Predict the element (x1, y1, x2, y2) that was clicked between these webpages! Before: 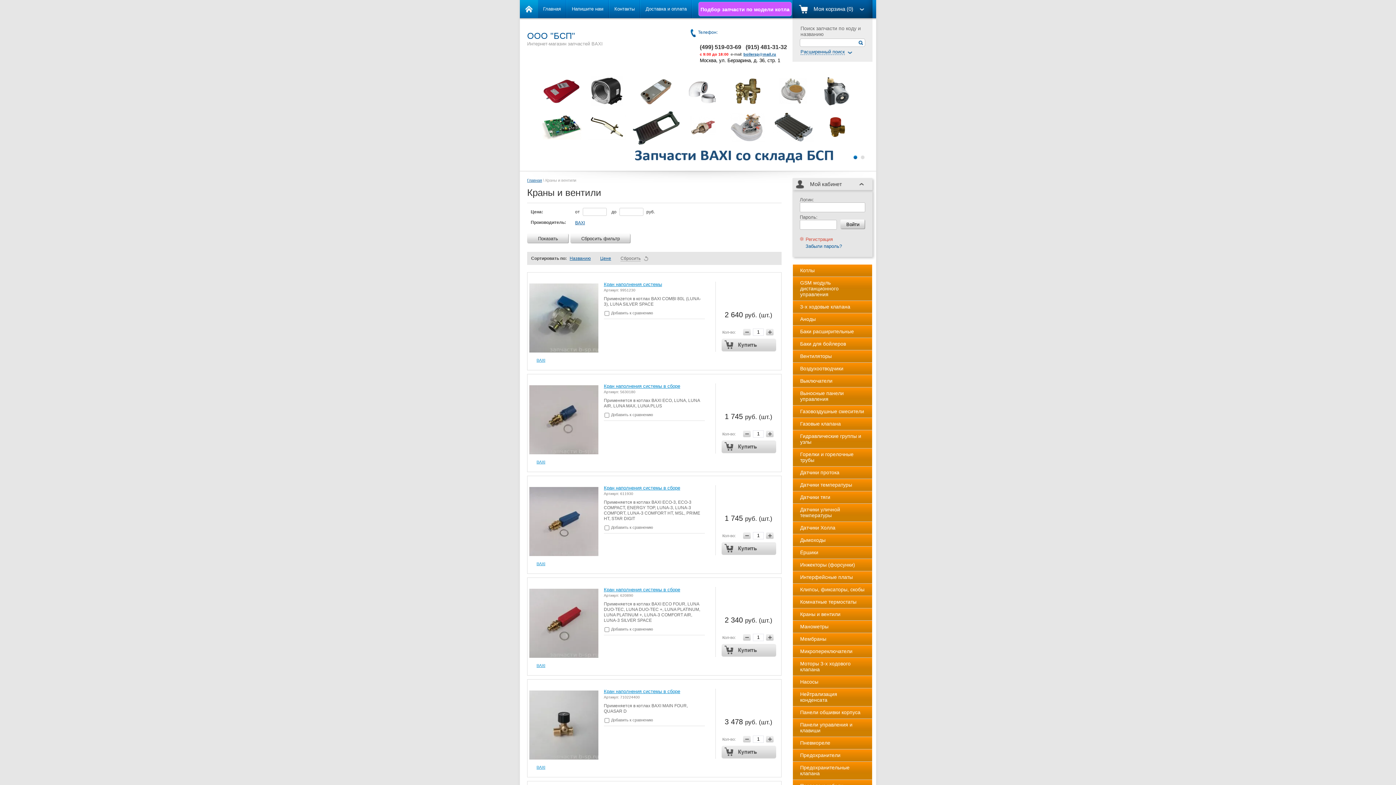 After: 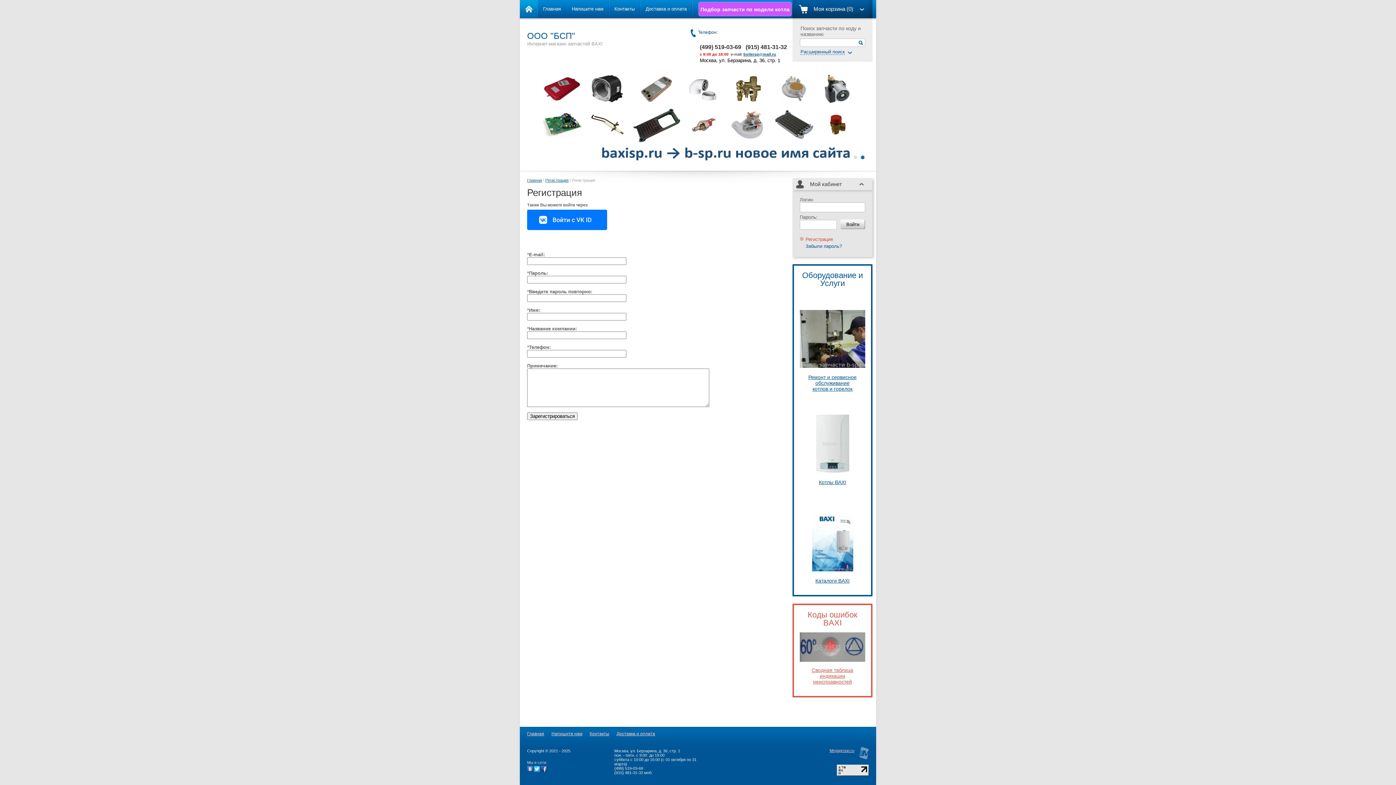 Action: label: Регистрация bbox: (800, 236, 833, 242)